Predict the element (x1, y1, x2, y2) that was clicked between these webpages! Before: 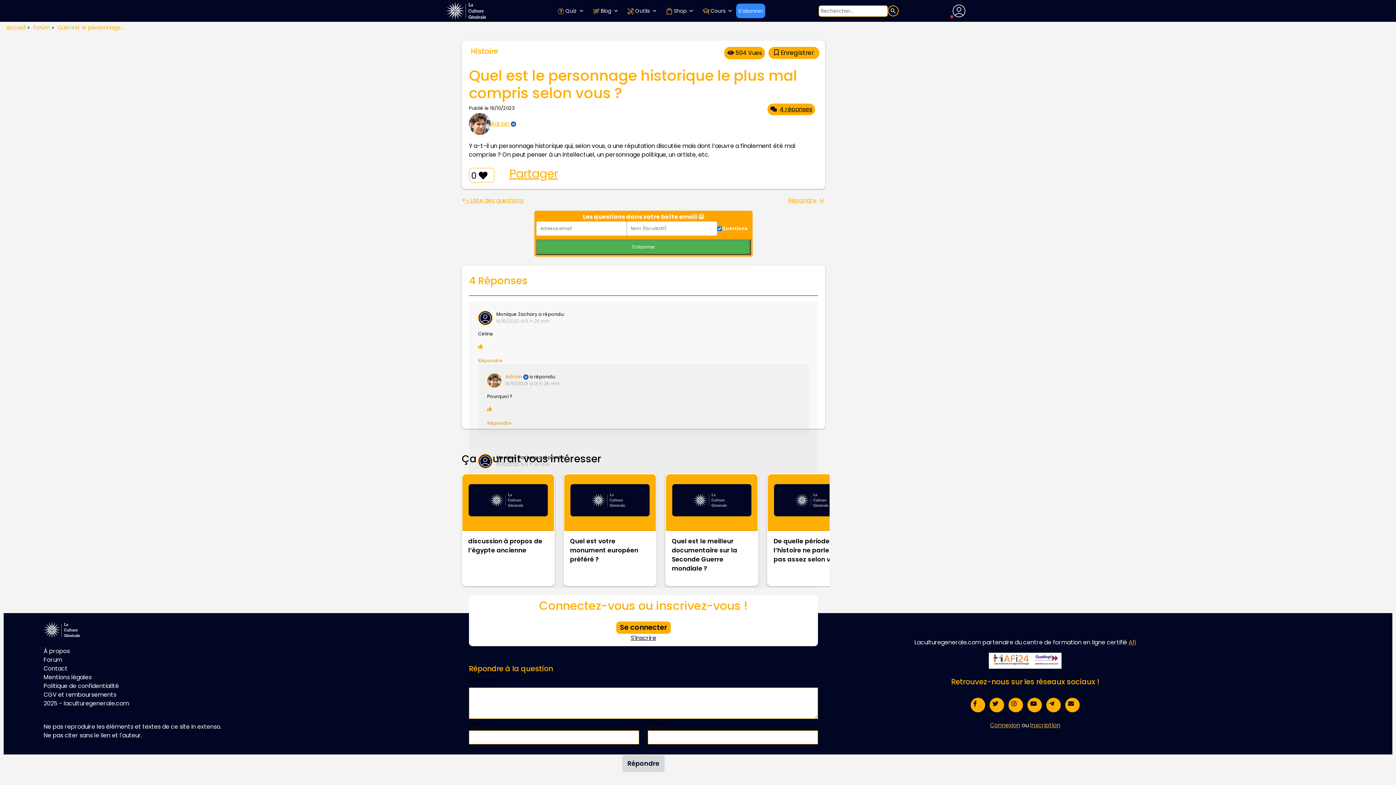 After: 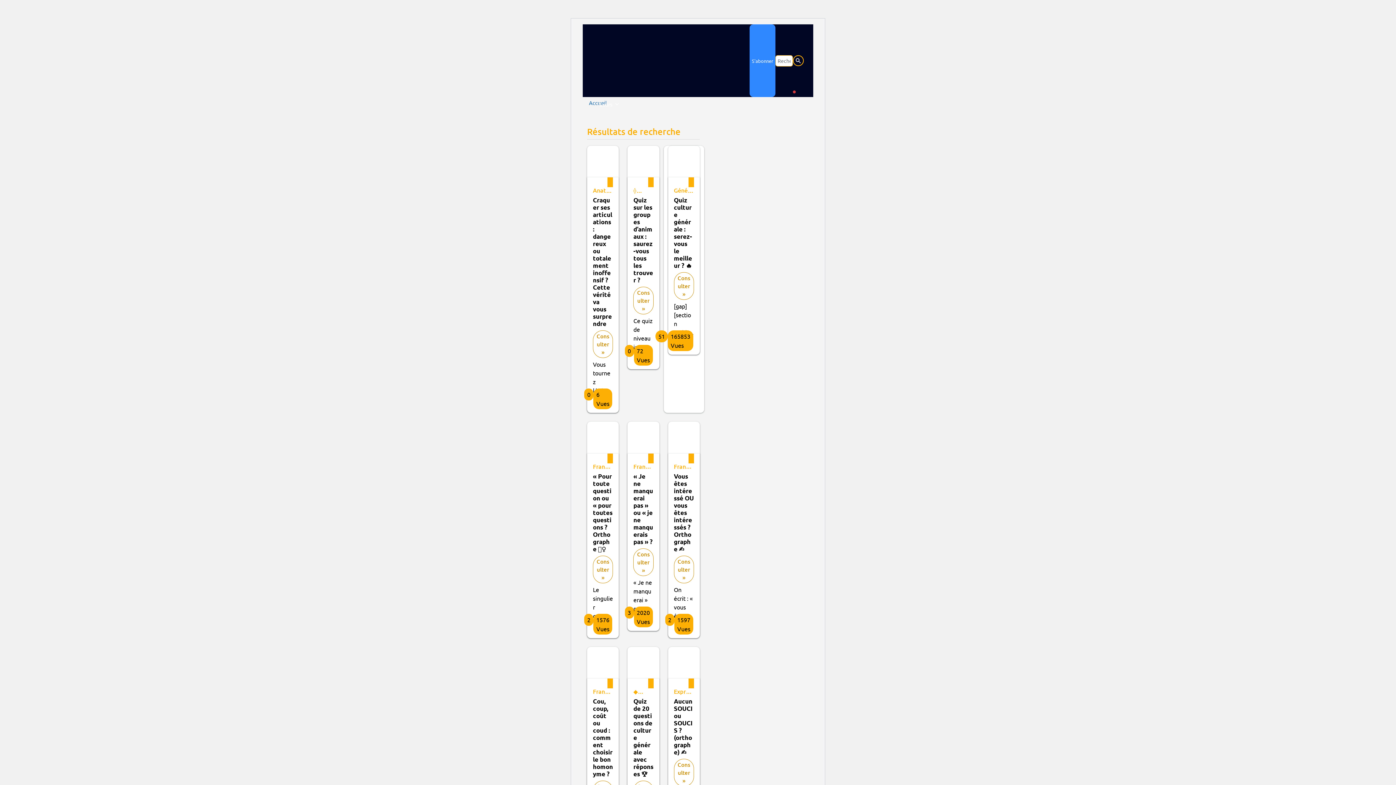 Action: bbox: (887, 5, 898, 16)